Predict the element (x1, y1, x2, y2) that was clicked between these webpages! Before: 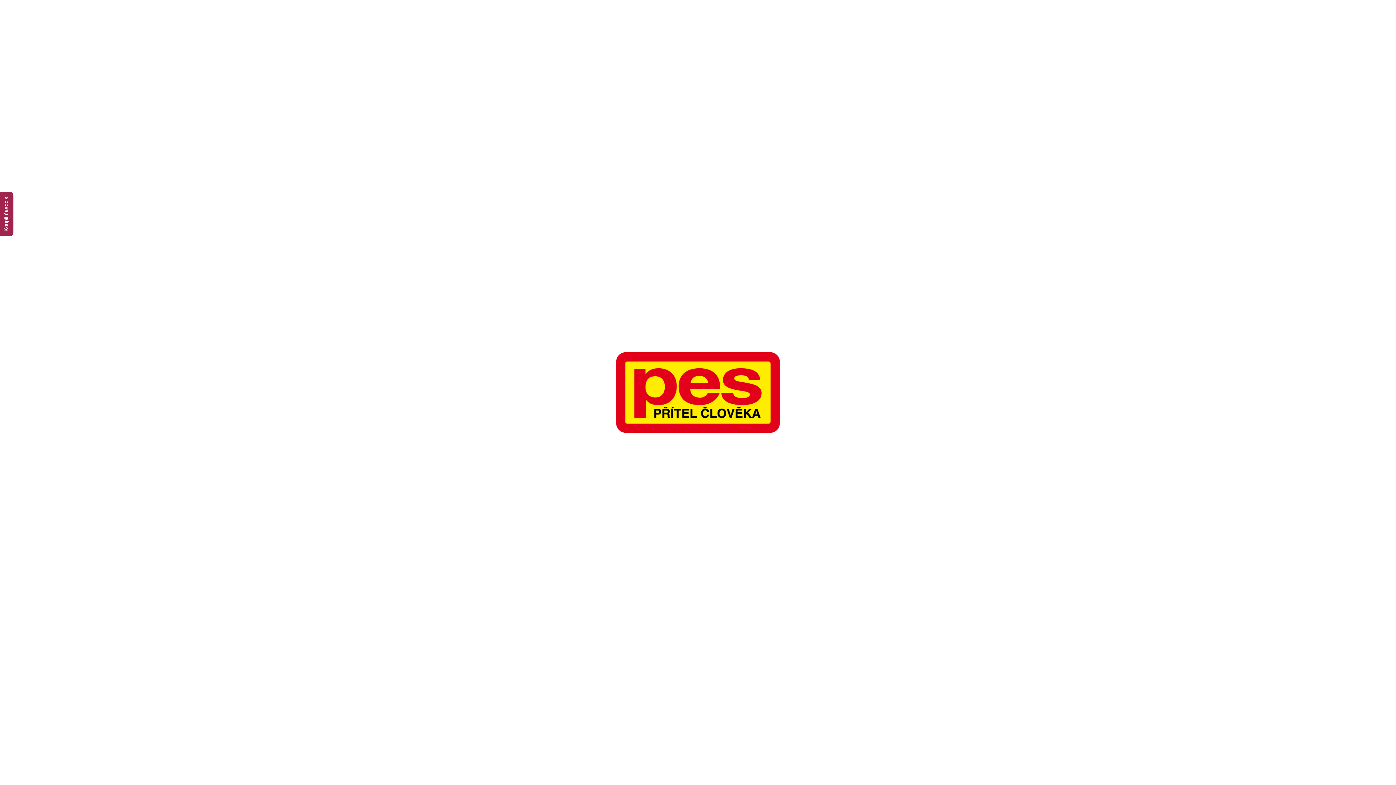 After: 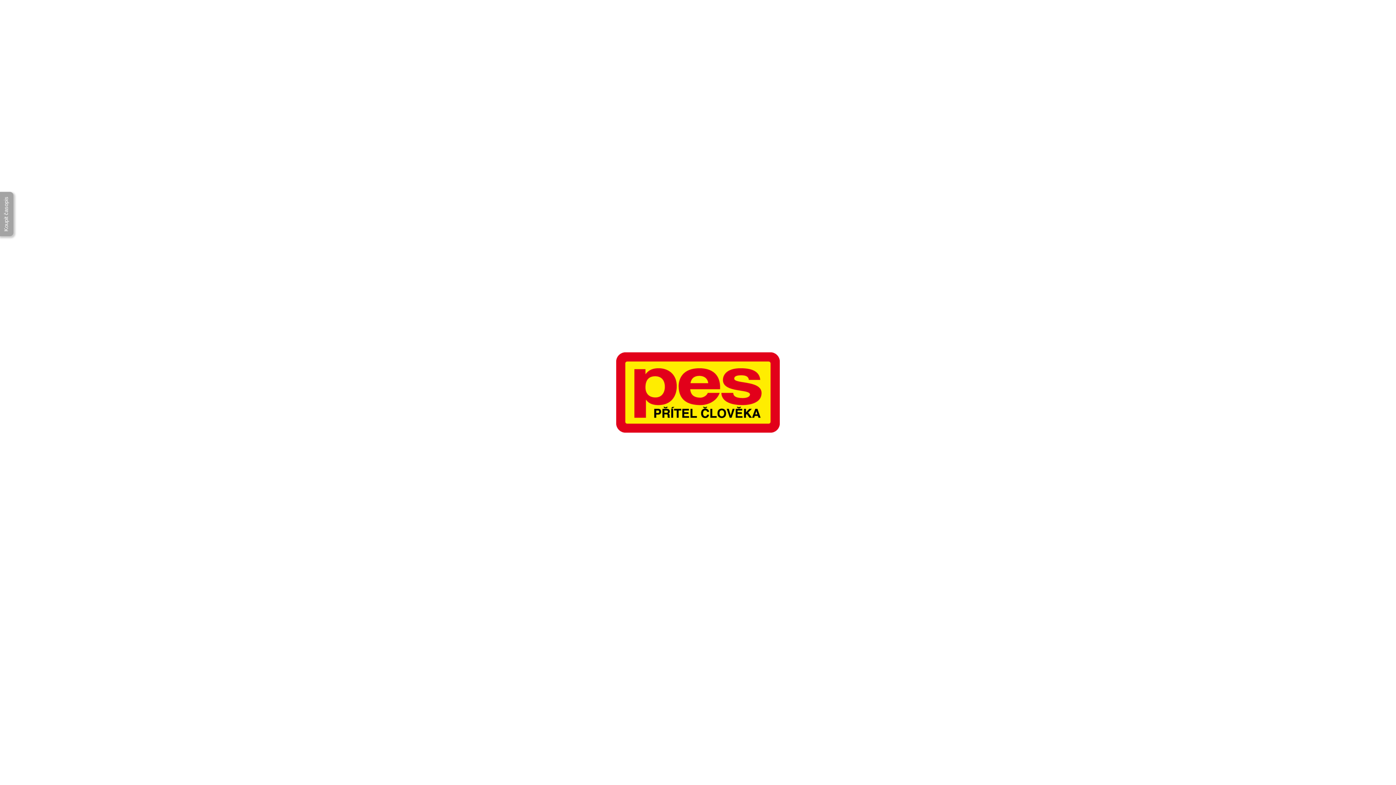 Action: label: Koupit časopis bbox: (0, 192, 13, 236)